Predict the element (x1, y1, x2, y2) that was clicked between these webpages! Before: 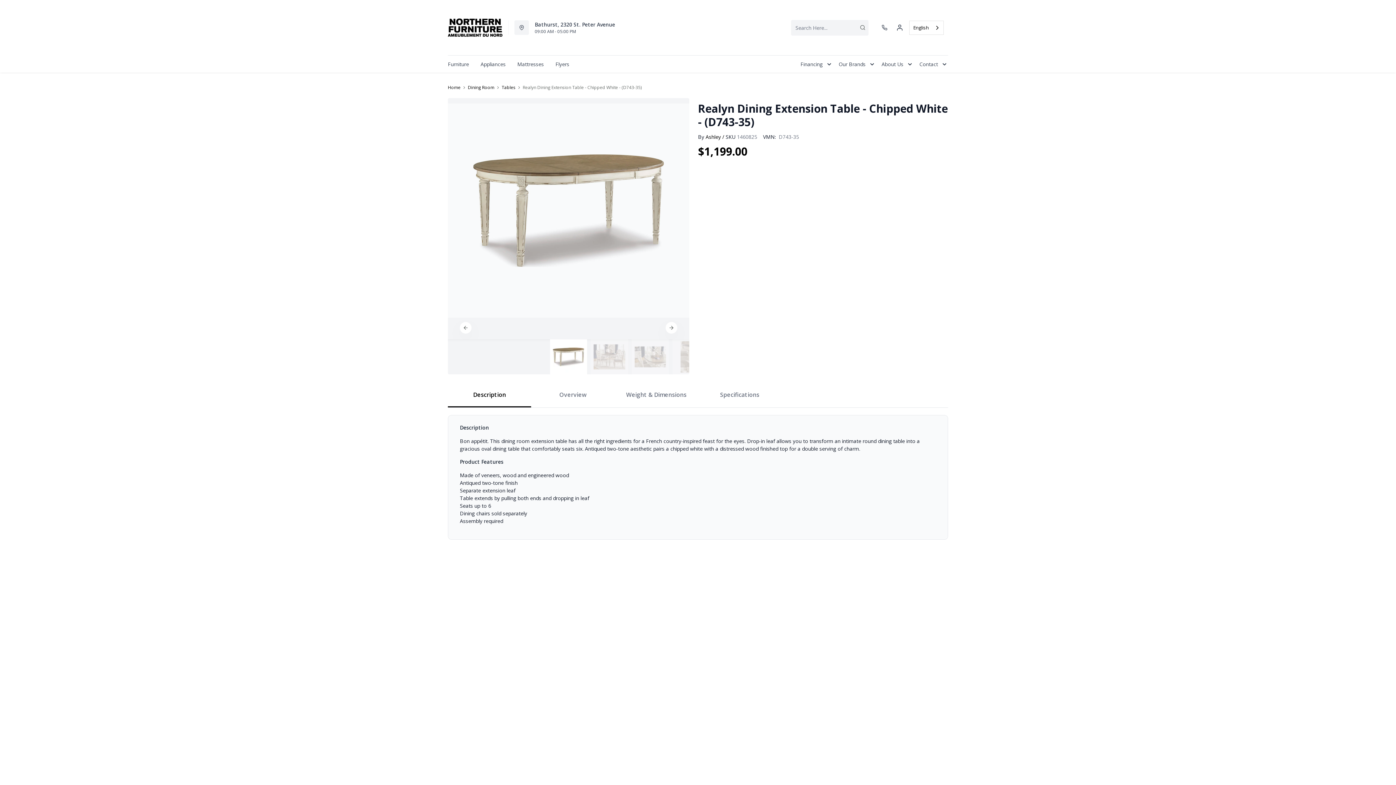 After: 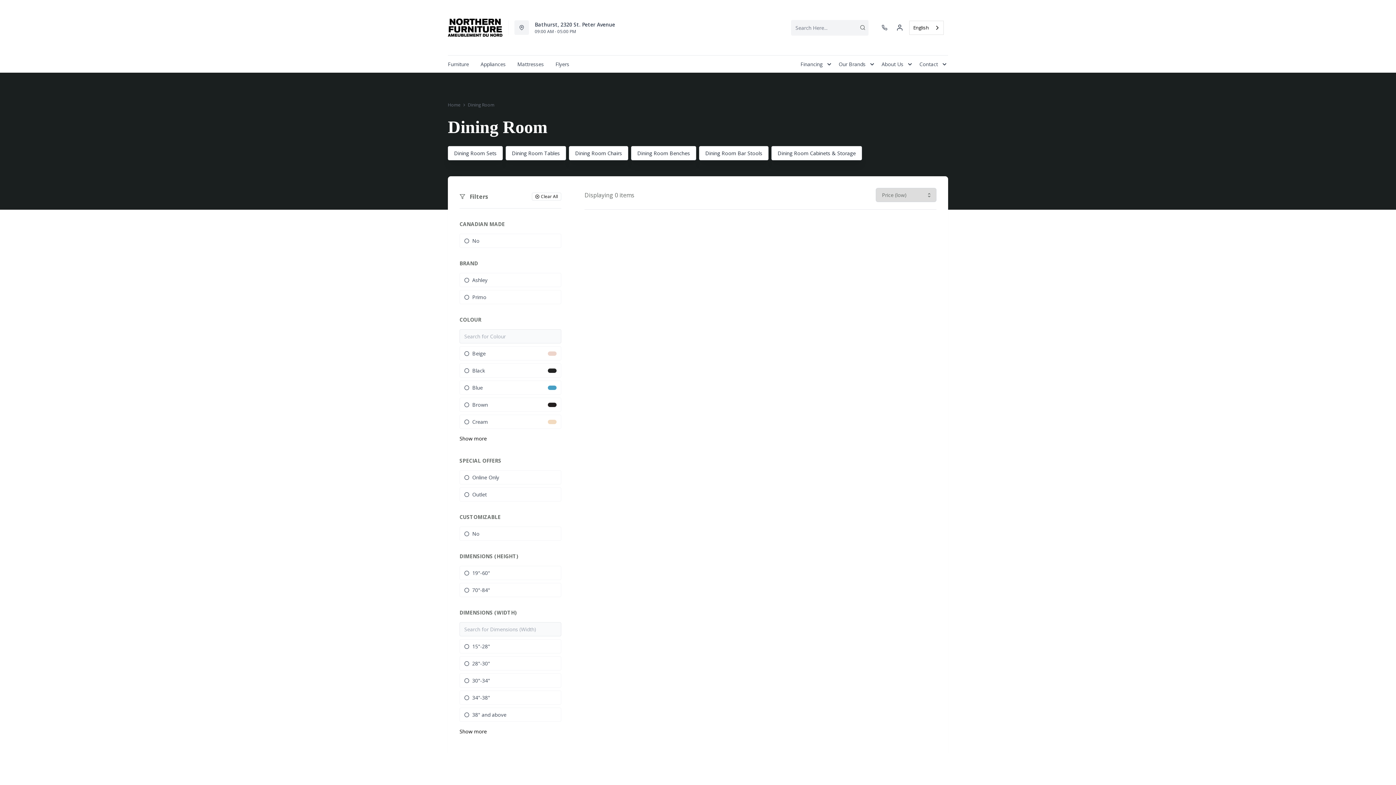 Action: bbox: (468, 84, 494, 90) label: Dining Room